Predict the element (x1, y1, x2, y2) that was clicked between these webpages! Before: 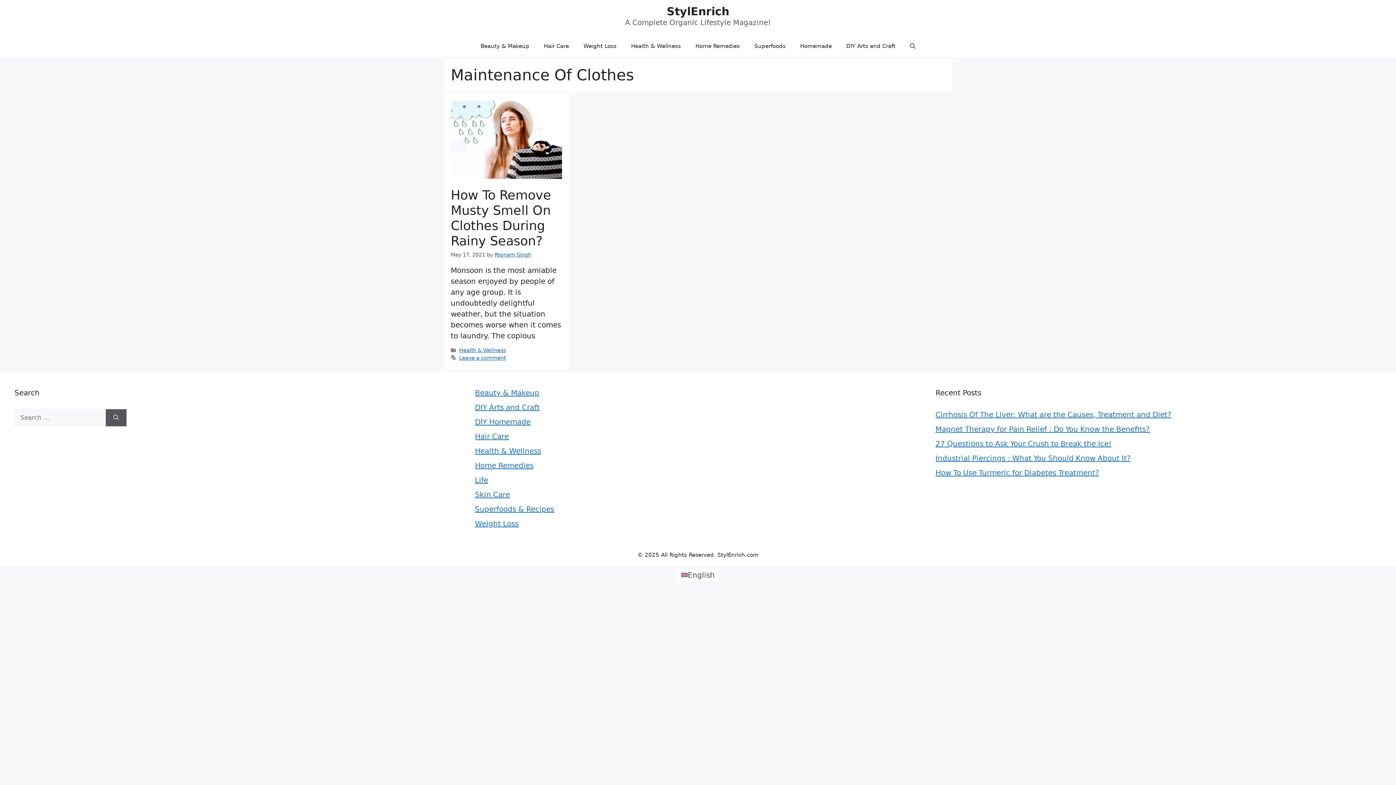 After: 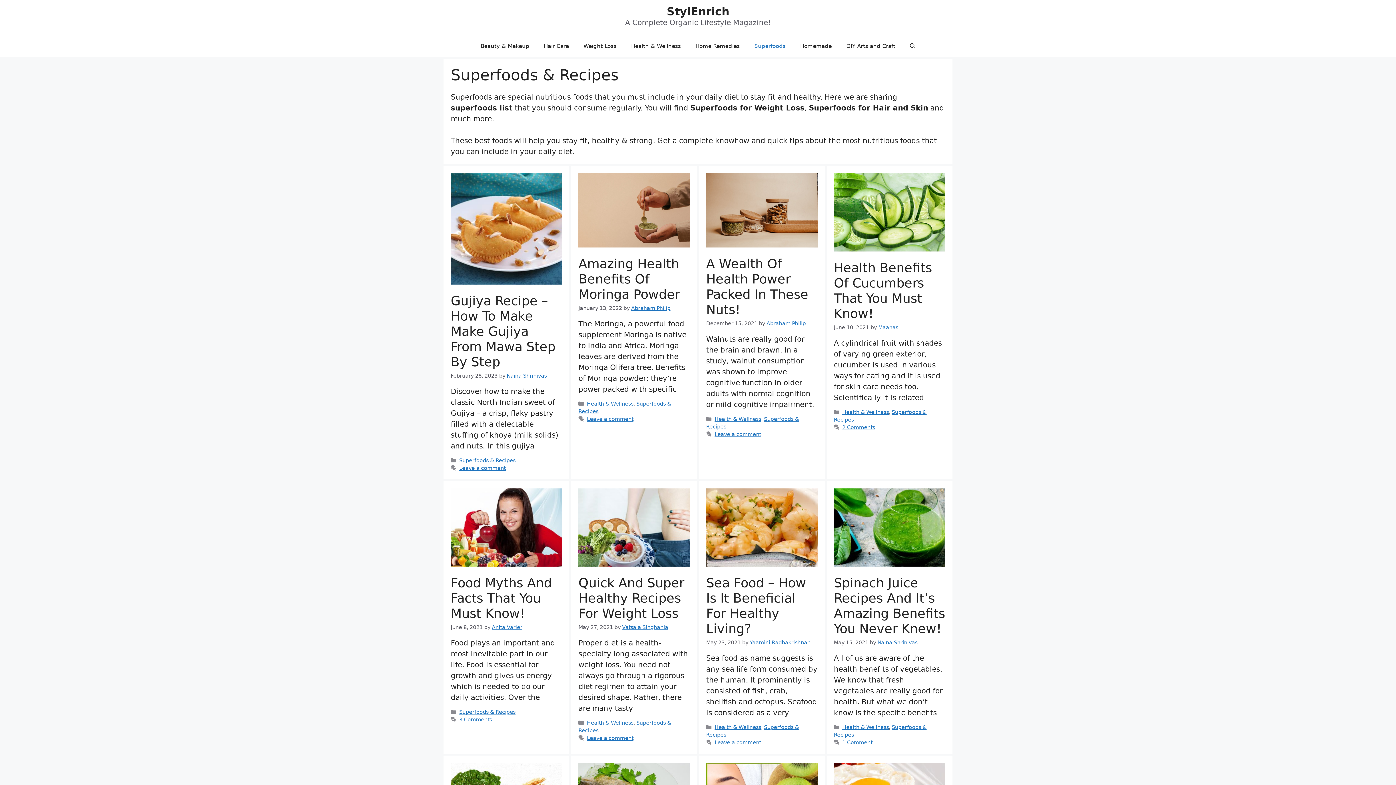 Action: label: Superfoods & Recipes bbox: (475, 505, 554, 513)